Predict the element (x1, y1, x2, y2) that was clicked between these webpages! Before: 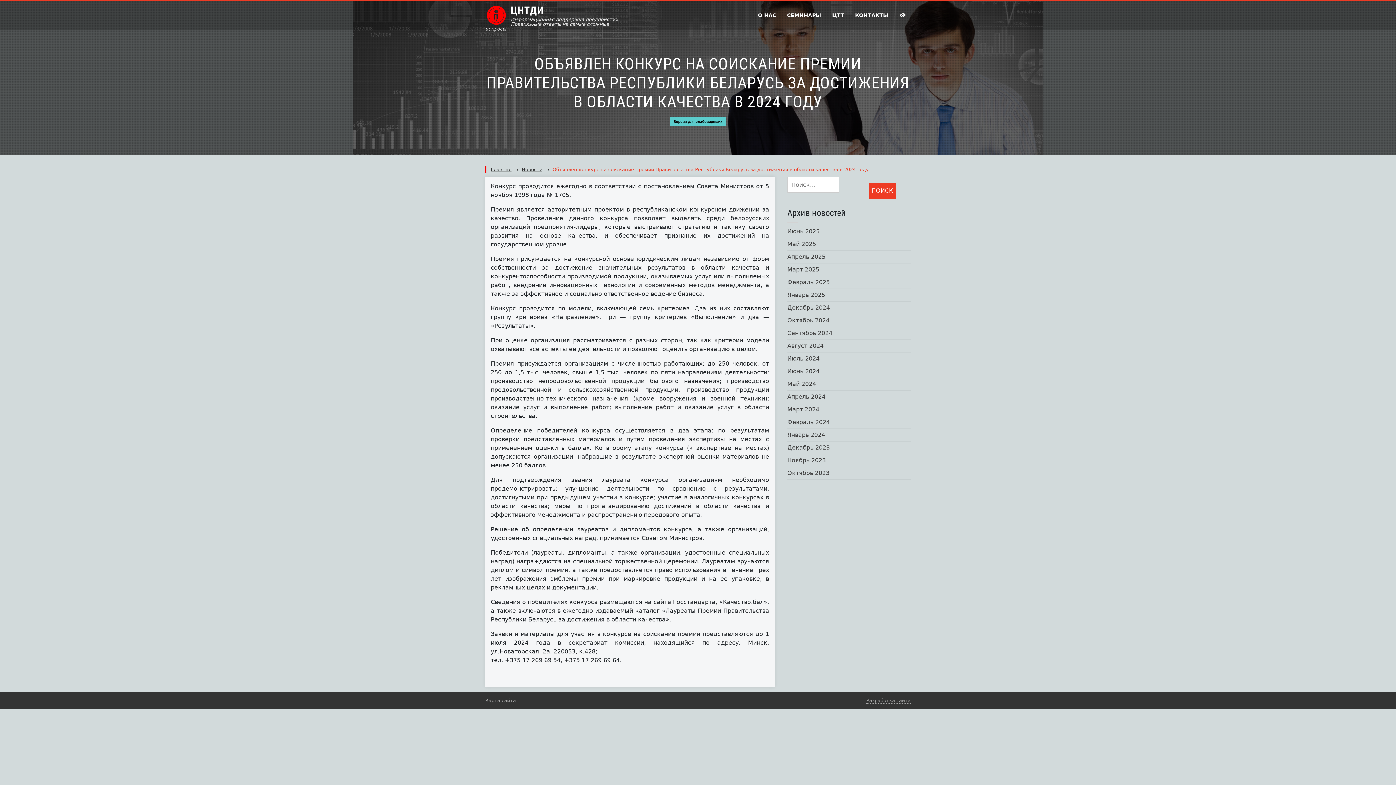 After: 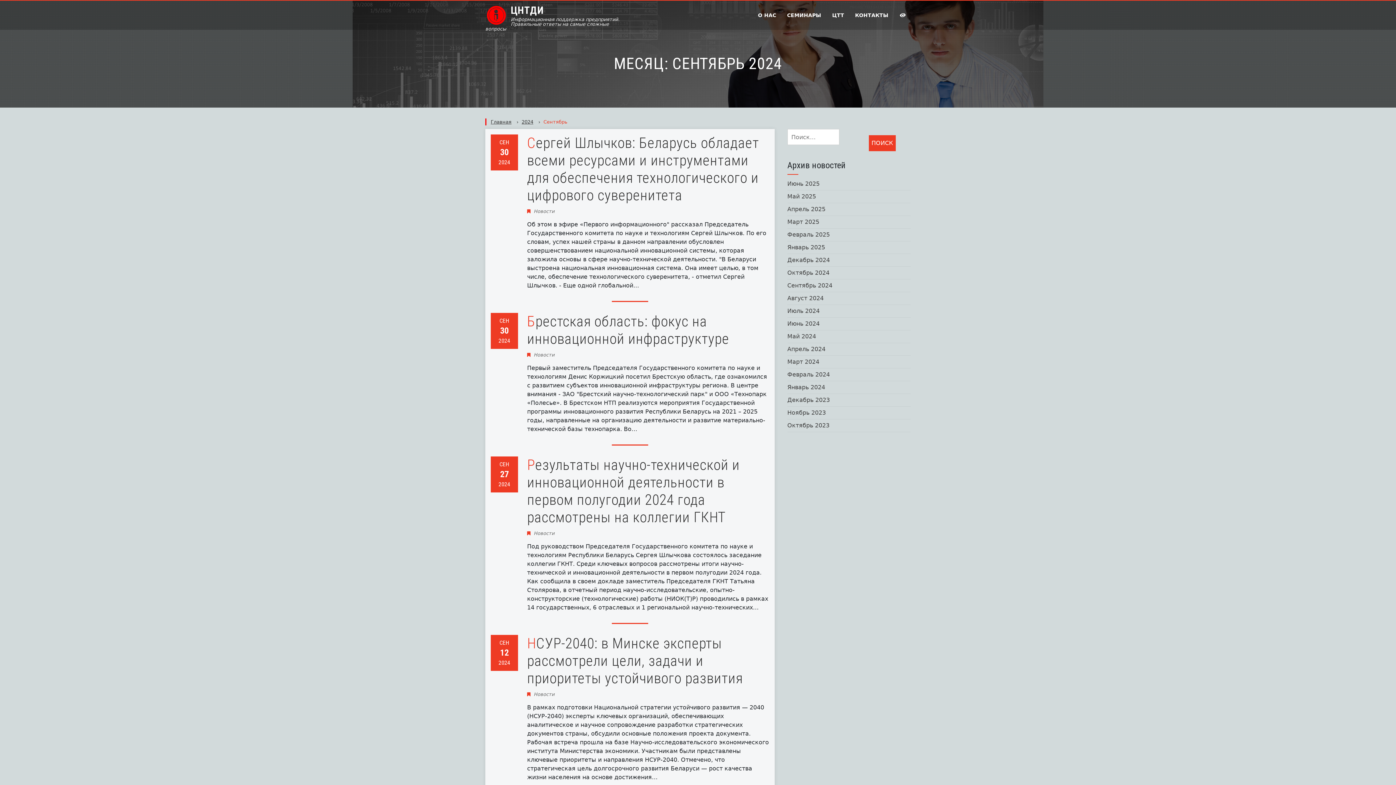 Action: label: Сентябрь 2024 bbox: (787, 329, 832, 336)